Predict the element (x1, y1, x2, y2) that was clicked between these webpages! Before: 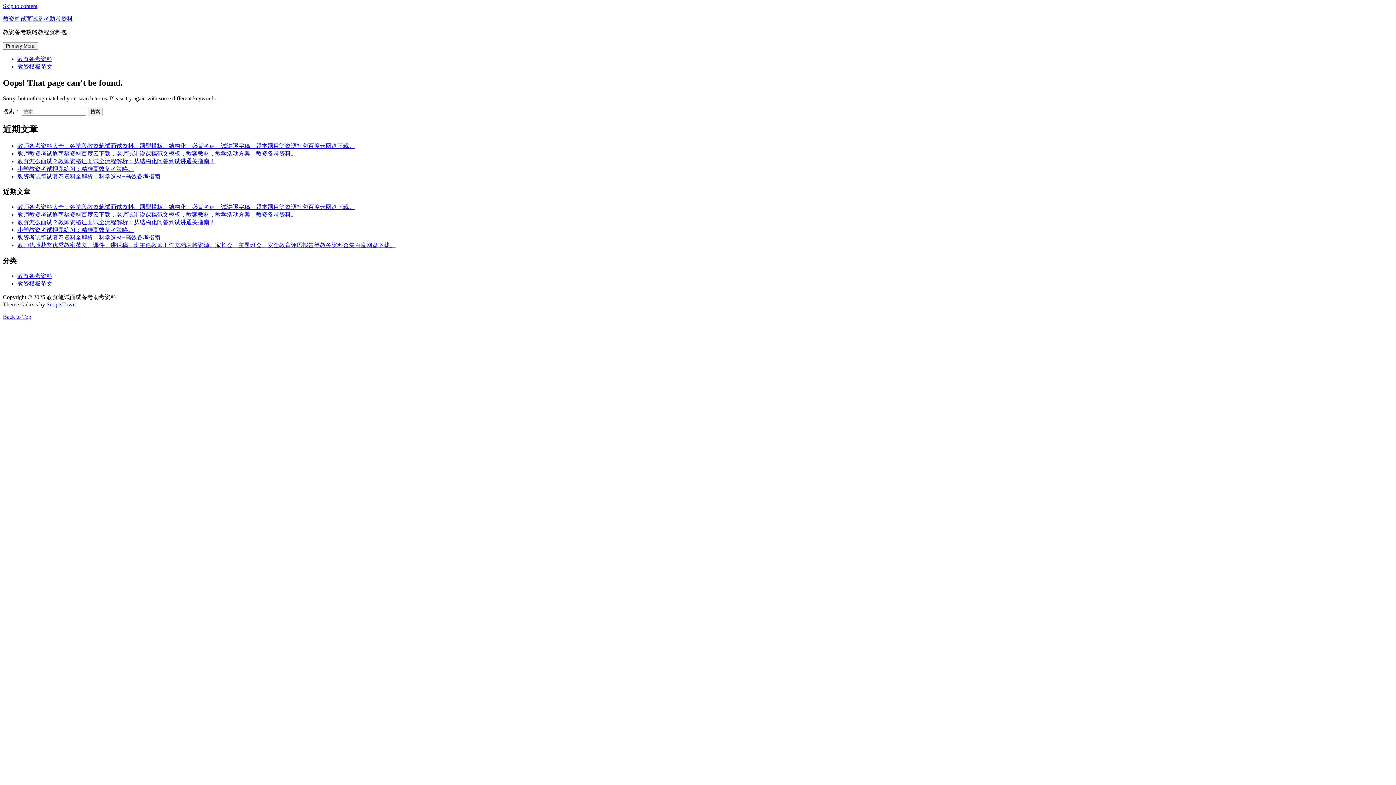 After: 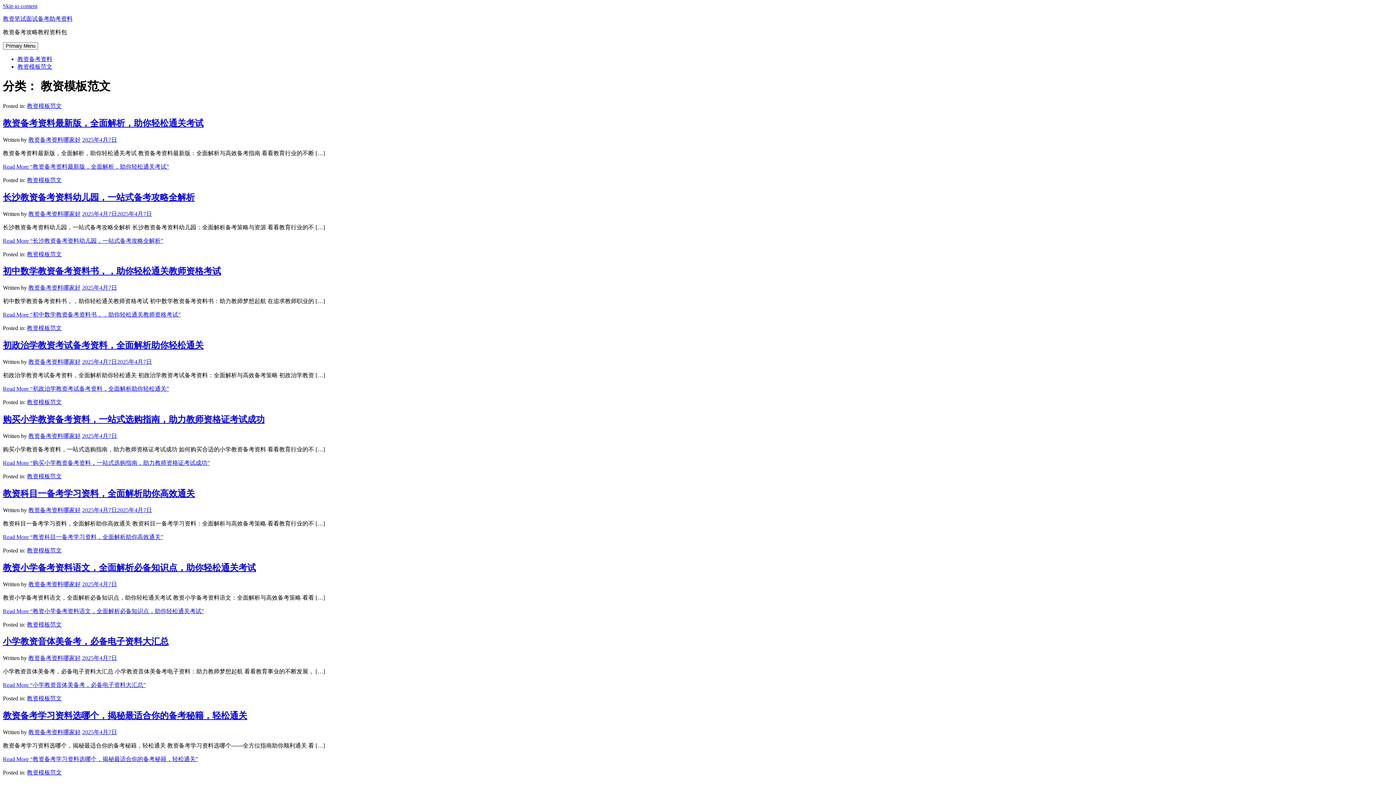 Action: bbox: (17, 63, 52, 69) label: 教资模板范文